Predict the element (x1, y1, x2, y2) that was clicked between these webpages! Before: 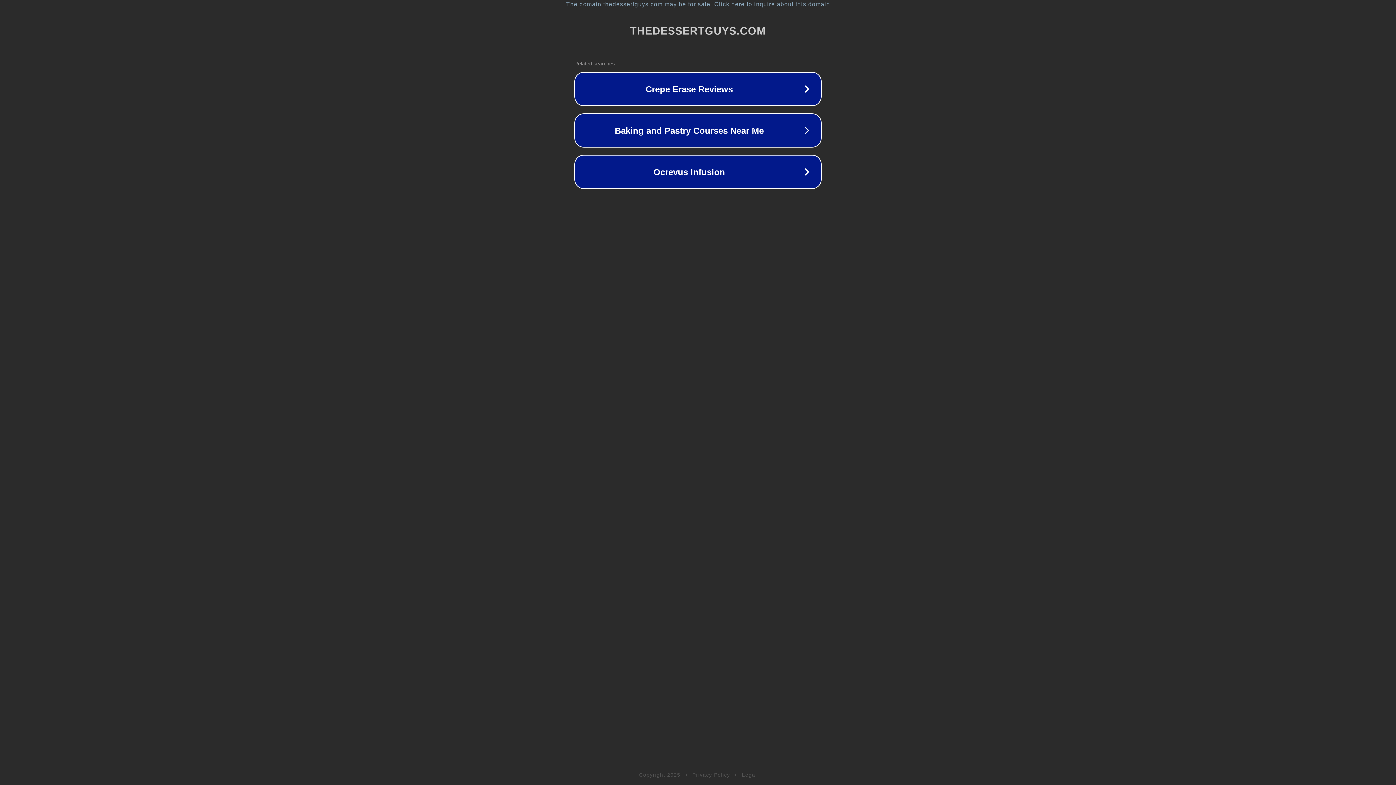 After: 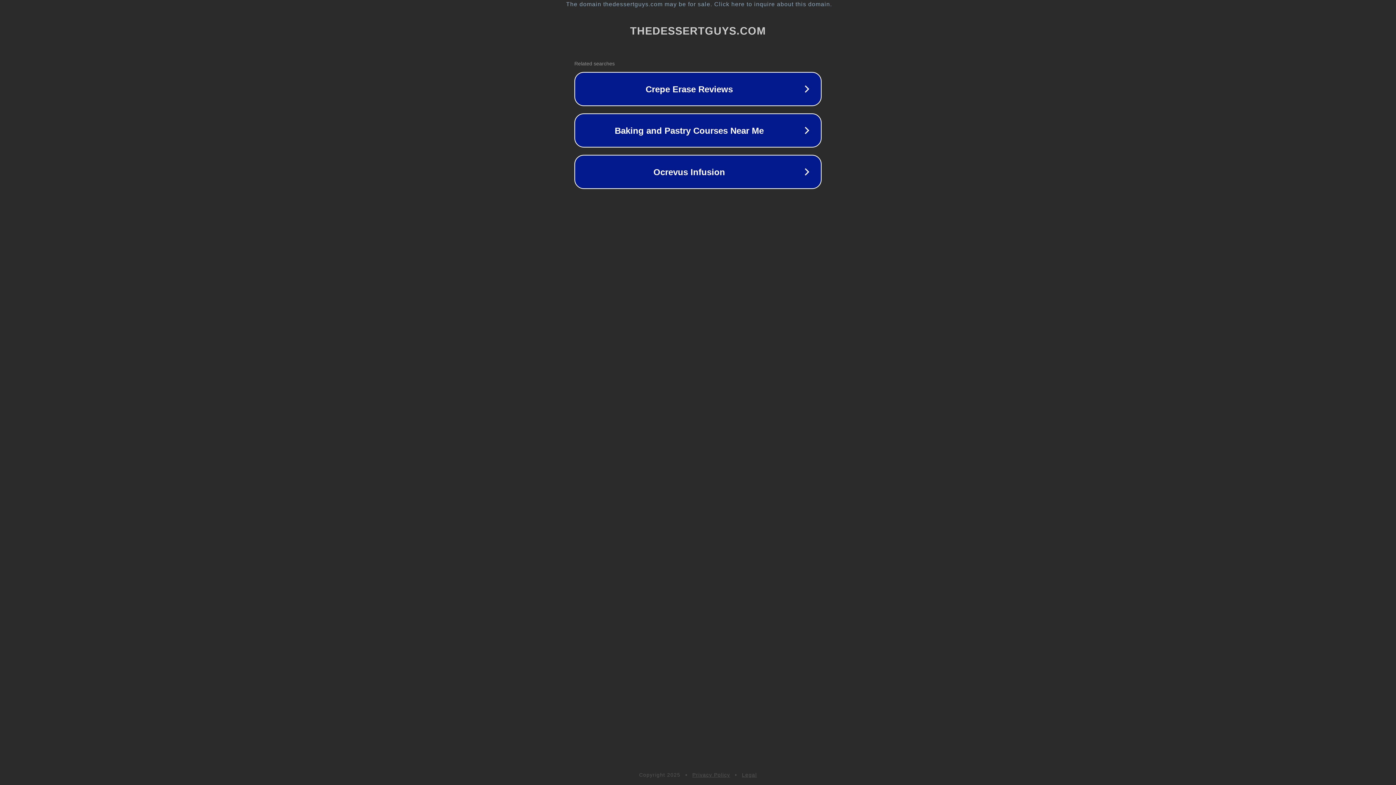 Action: label: Legal bbox: (742, 772, 757, 778)